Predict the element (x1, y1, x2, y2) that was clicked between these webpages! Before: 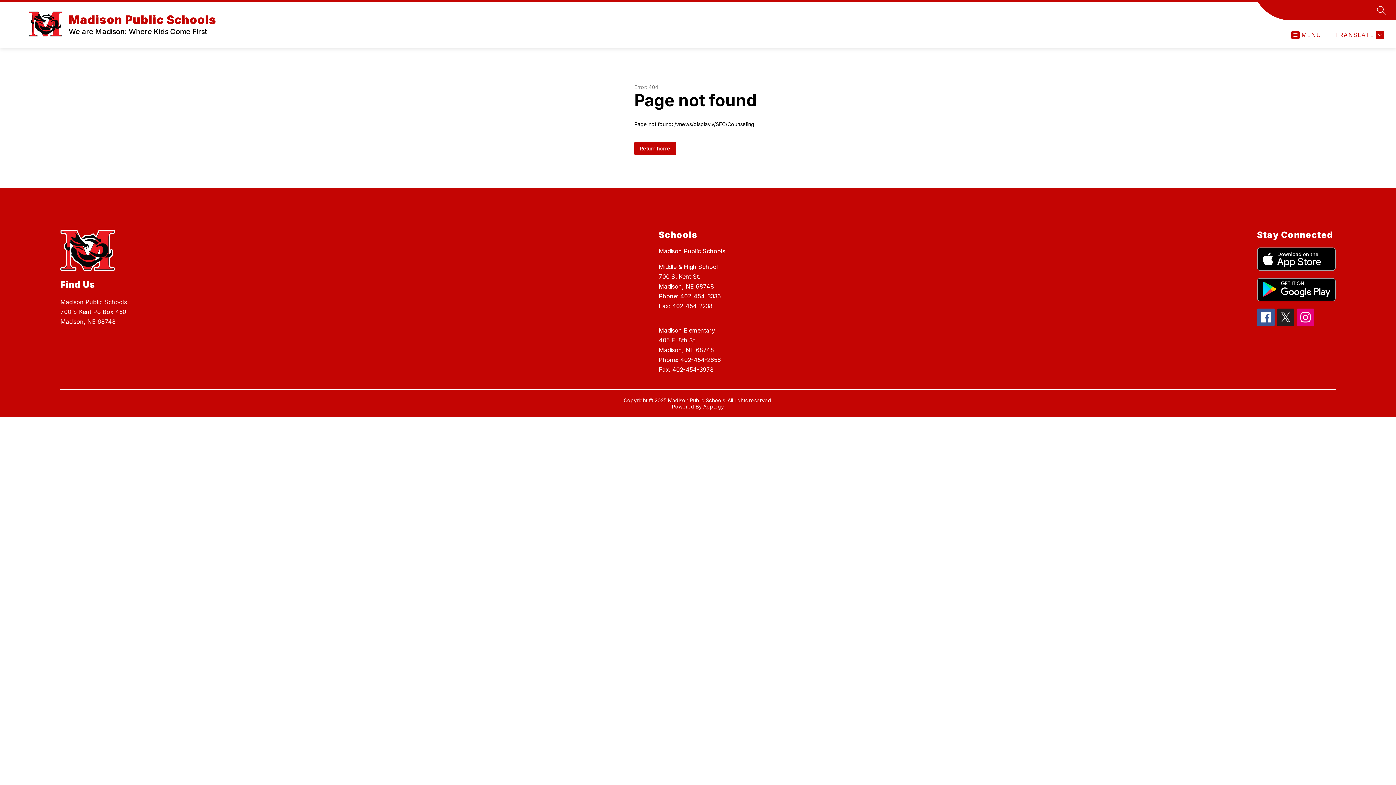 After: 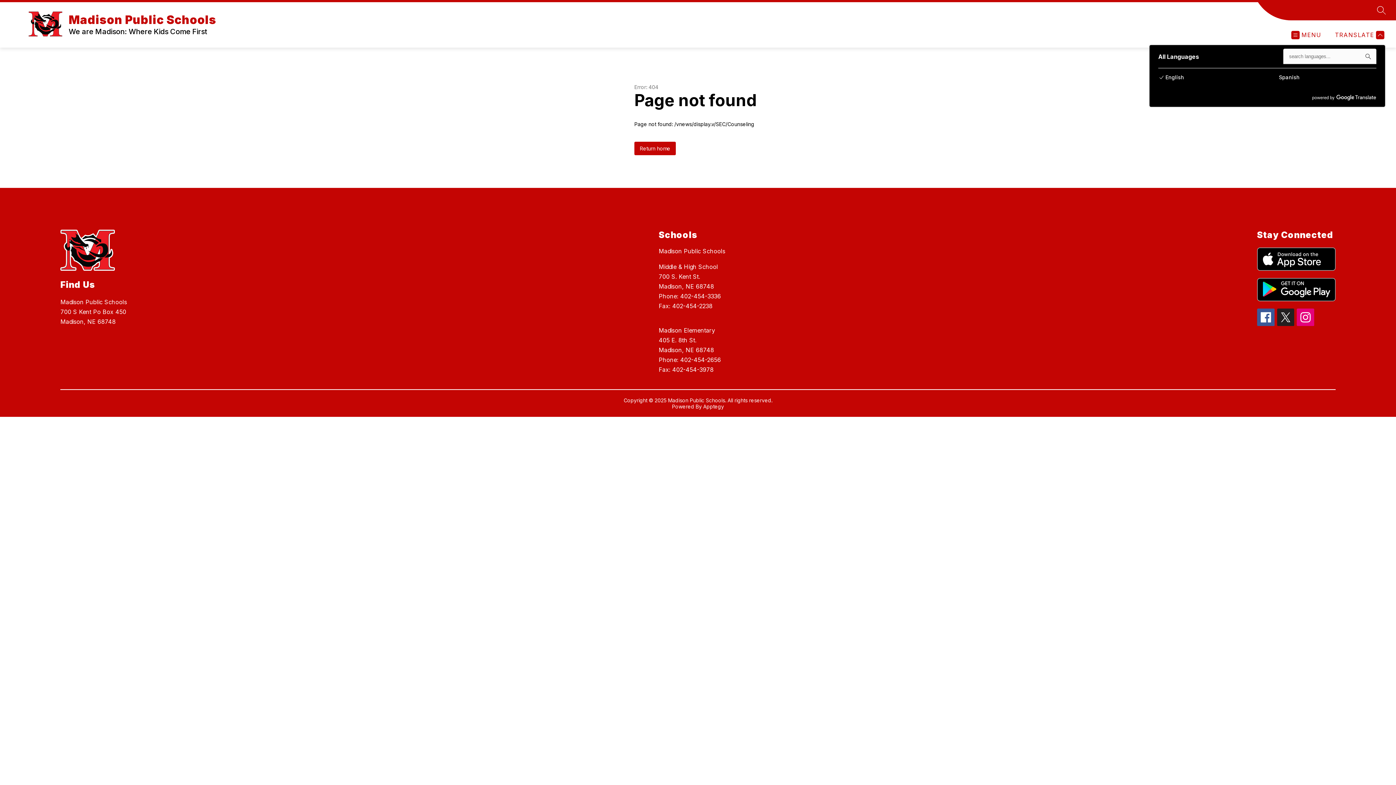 Action: label: Translate Site bbox: (1333, 30, 1384, 39)